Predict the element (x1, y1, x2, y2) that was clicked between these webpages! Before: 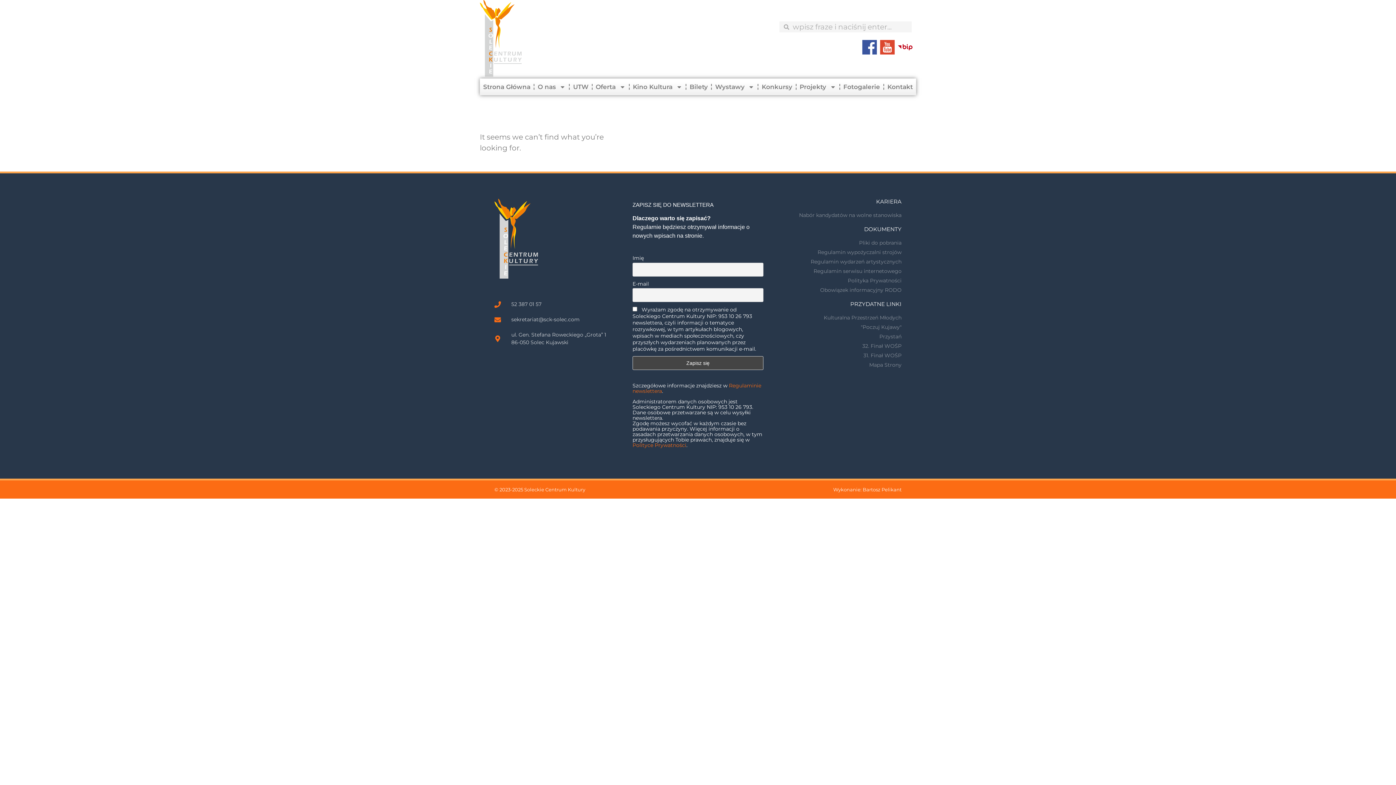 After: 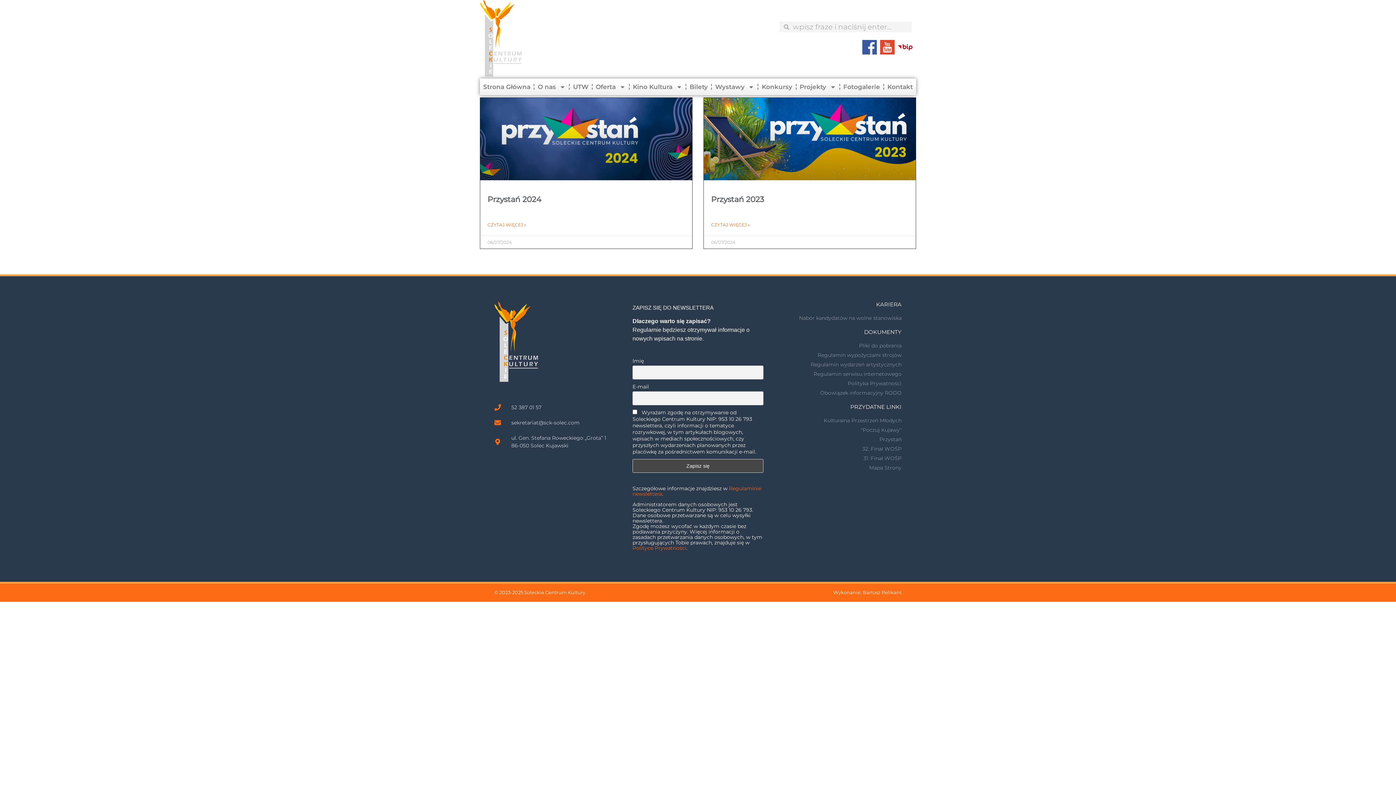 Action: bbox: (770, 333, 901, 340) label: Przystań